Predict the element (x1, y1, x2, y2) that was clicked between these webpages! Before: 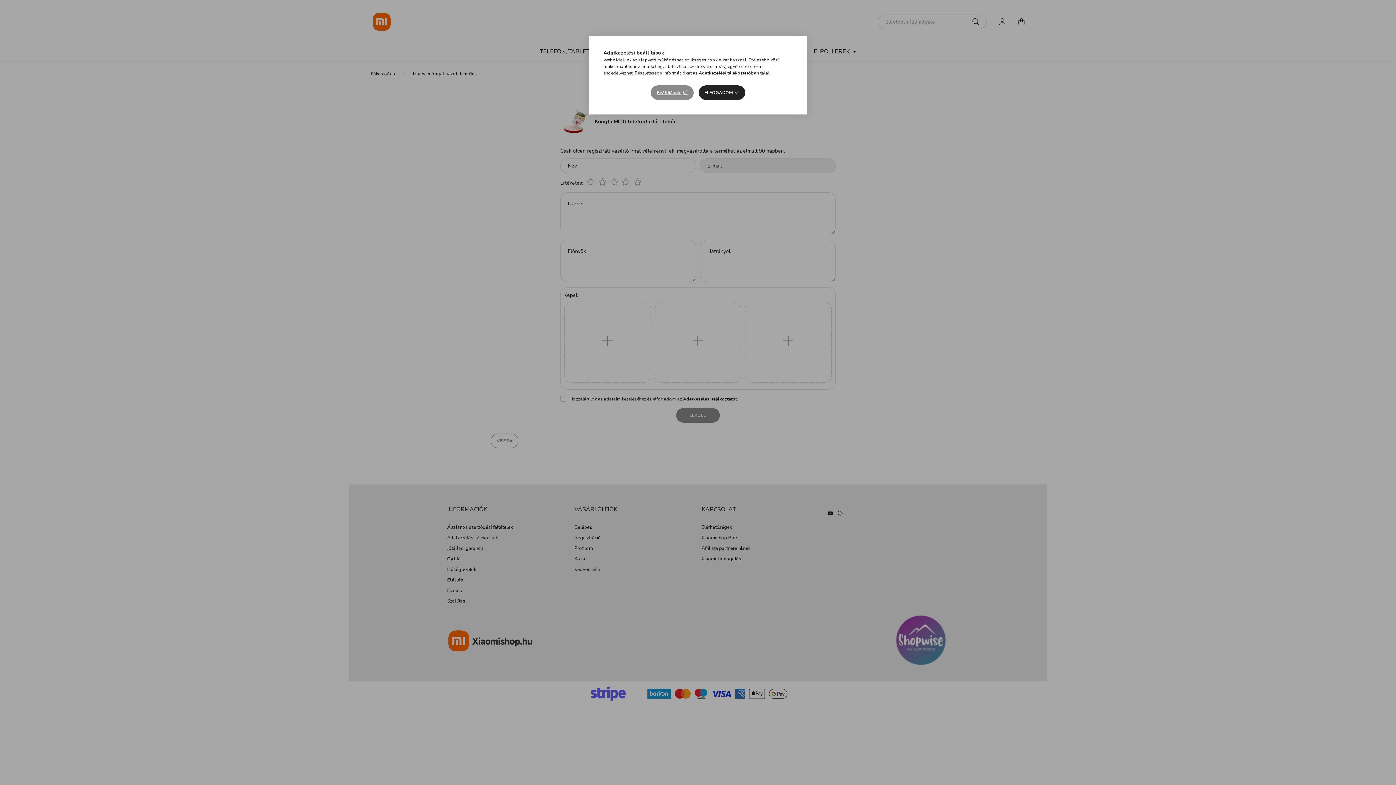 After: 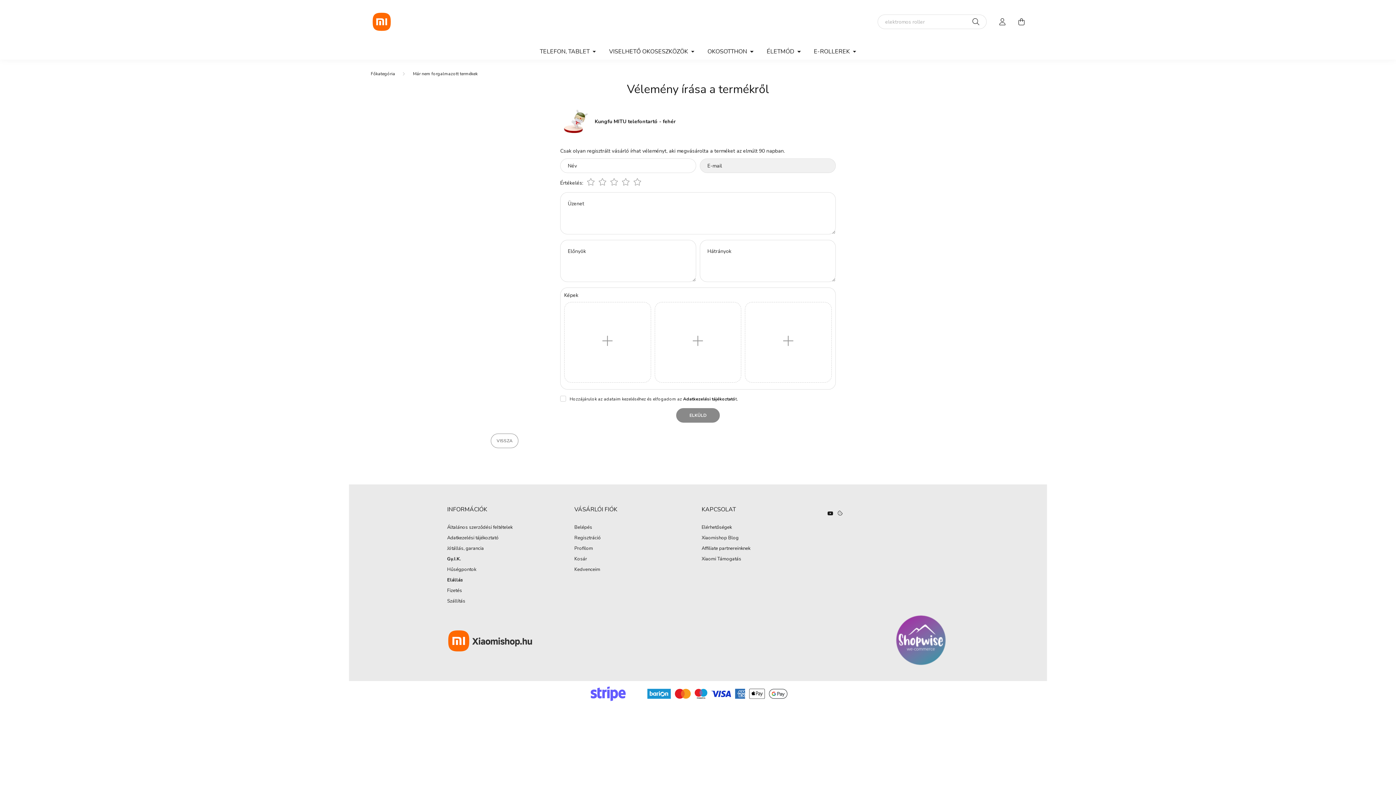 Action: bbox: (698, 85, 745, 100) label: ELFOGADOM